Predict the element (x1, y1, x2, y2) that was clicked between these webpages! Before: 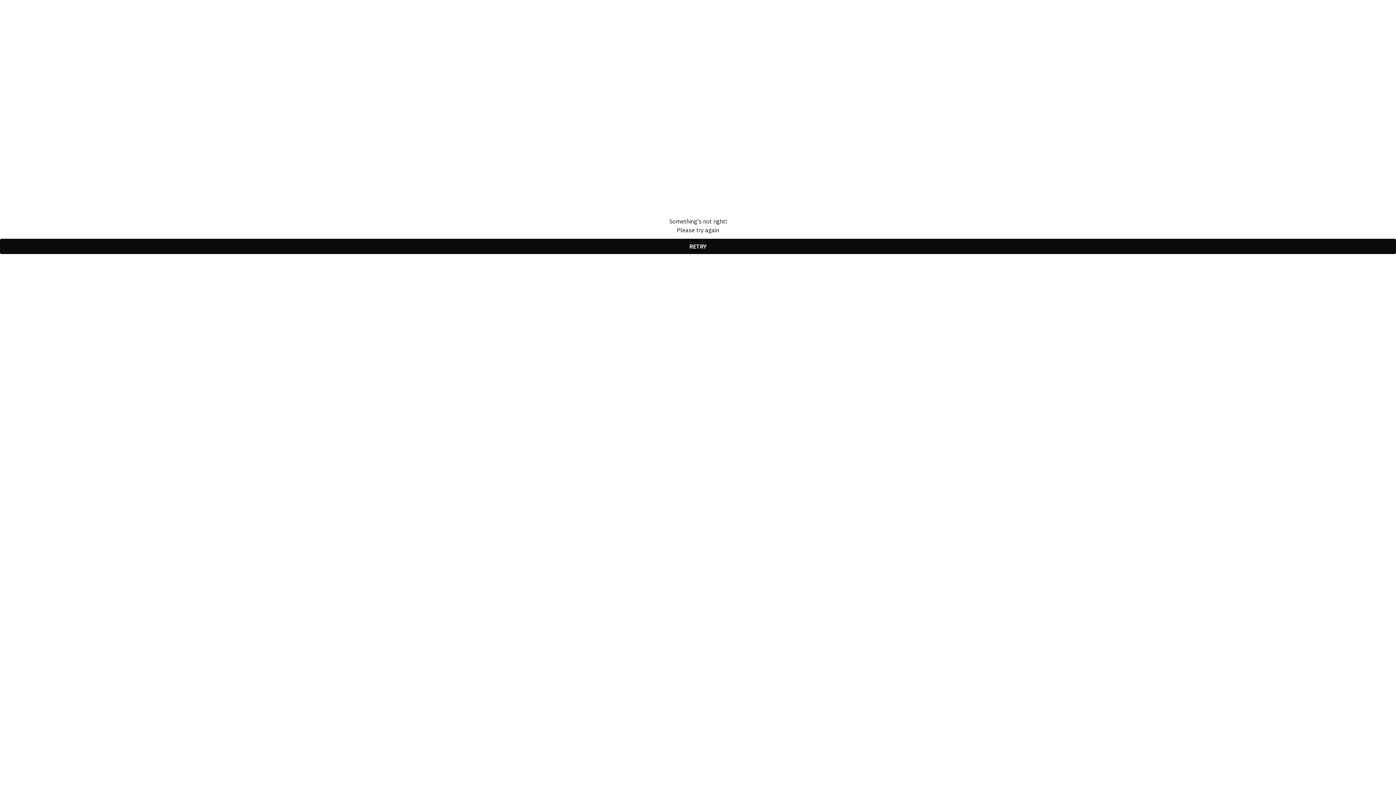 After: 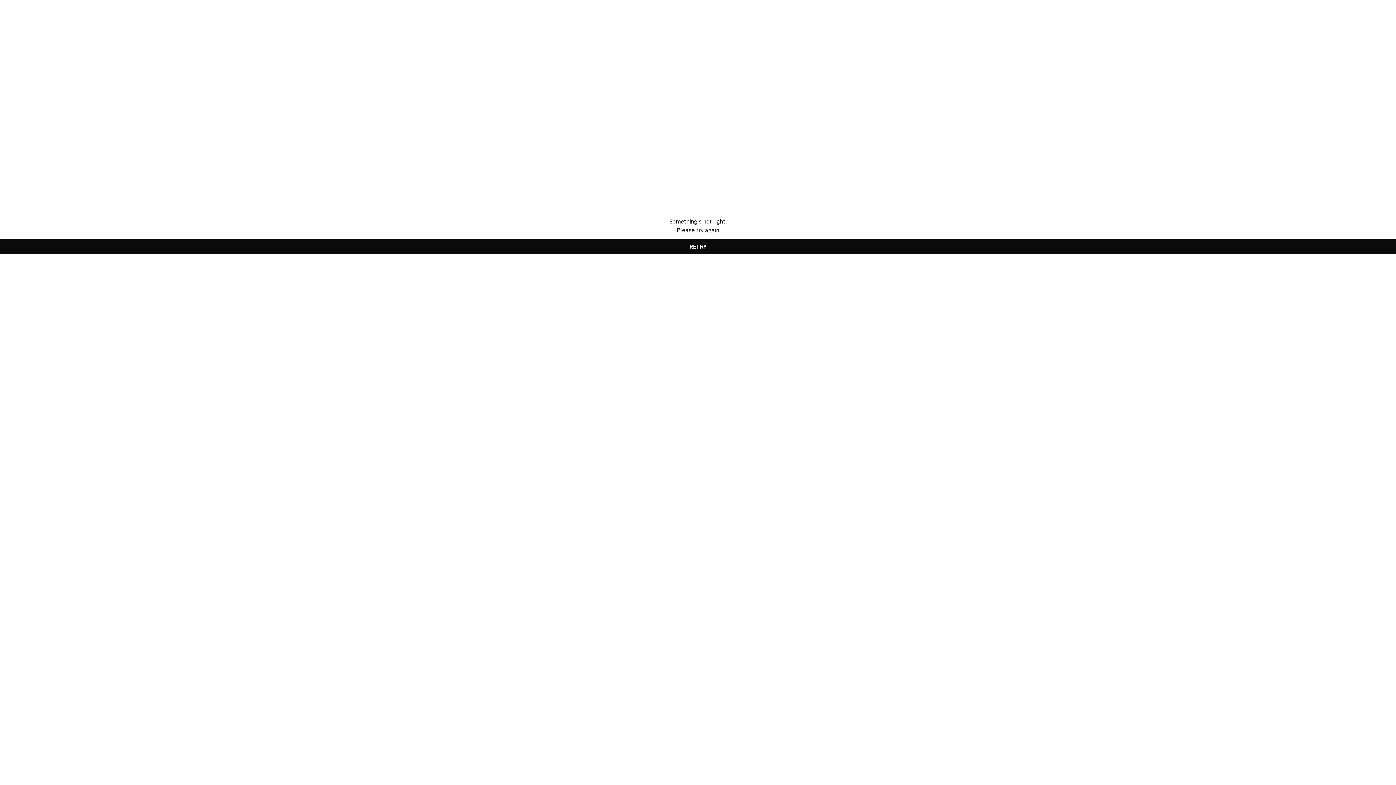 Action: label: RETRY bbox: (0, 238, 1396, 254)